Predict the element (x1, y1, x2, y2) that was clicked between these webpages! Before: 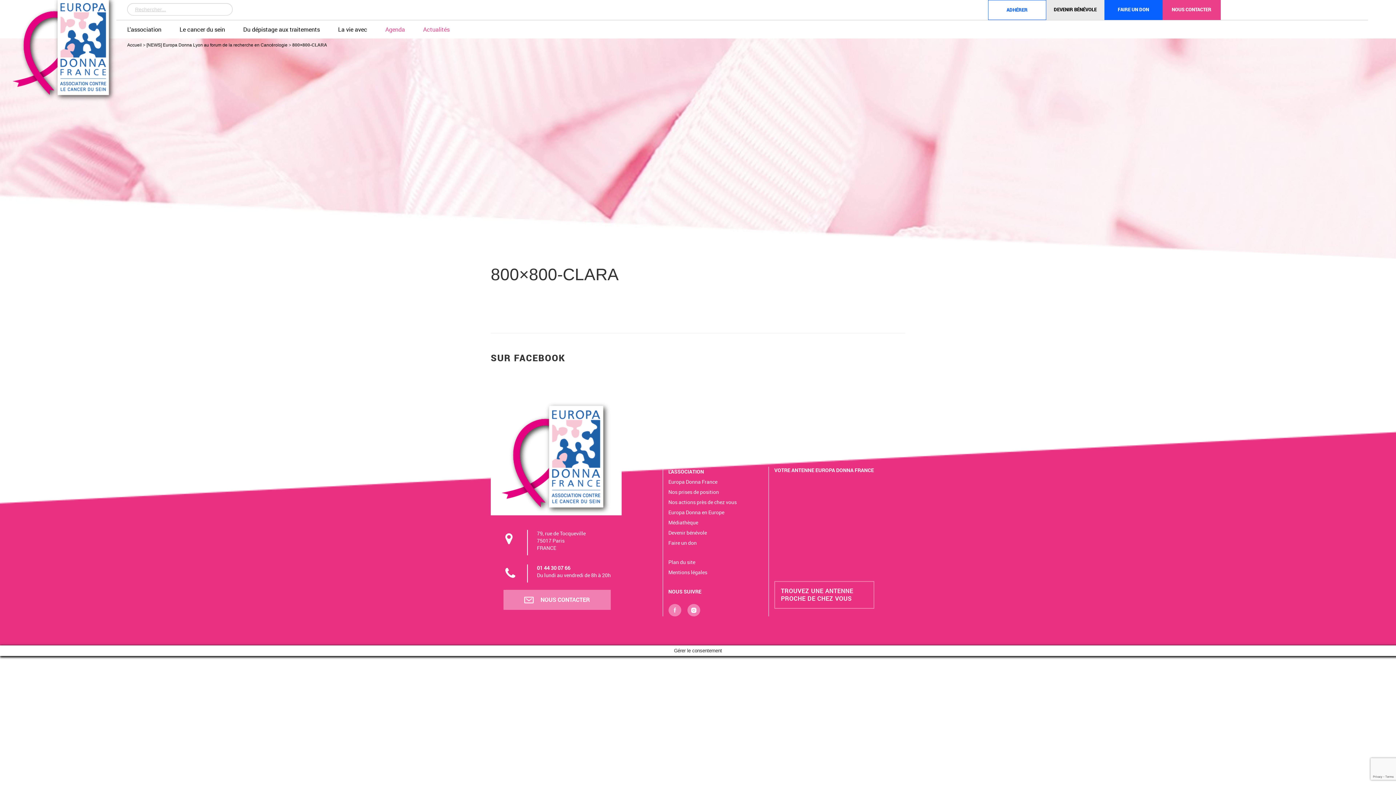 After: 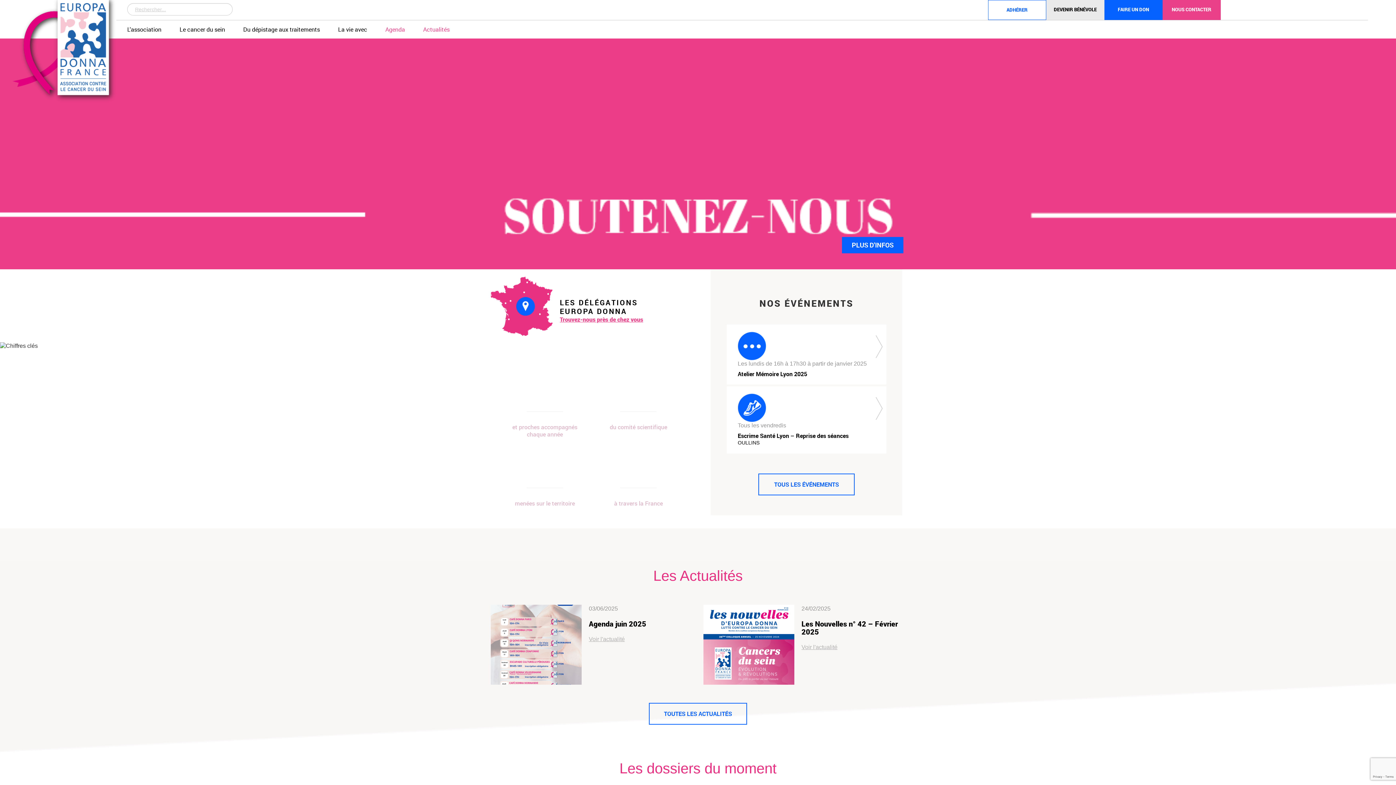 Action: bbox: (5, -5, 116, 102)